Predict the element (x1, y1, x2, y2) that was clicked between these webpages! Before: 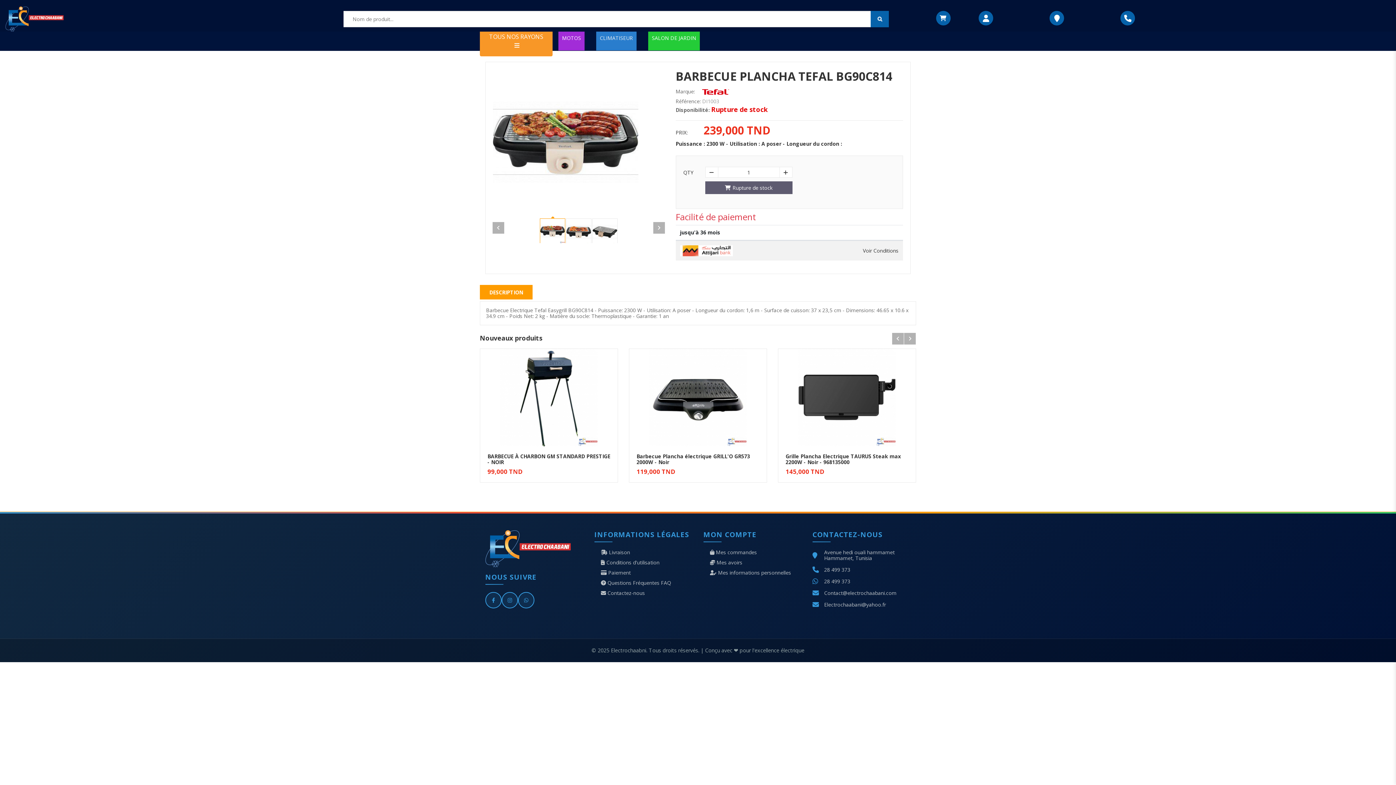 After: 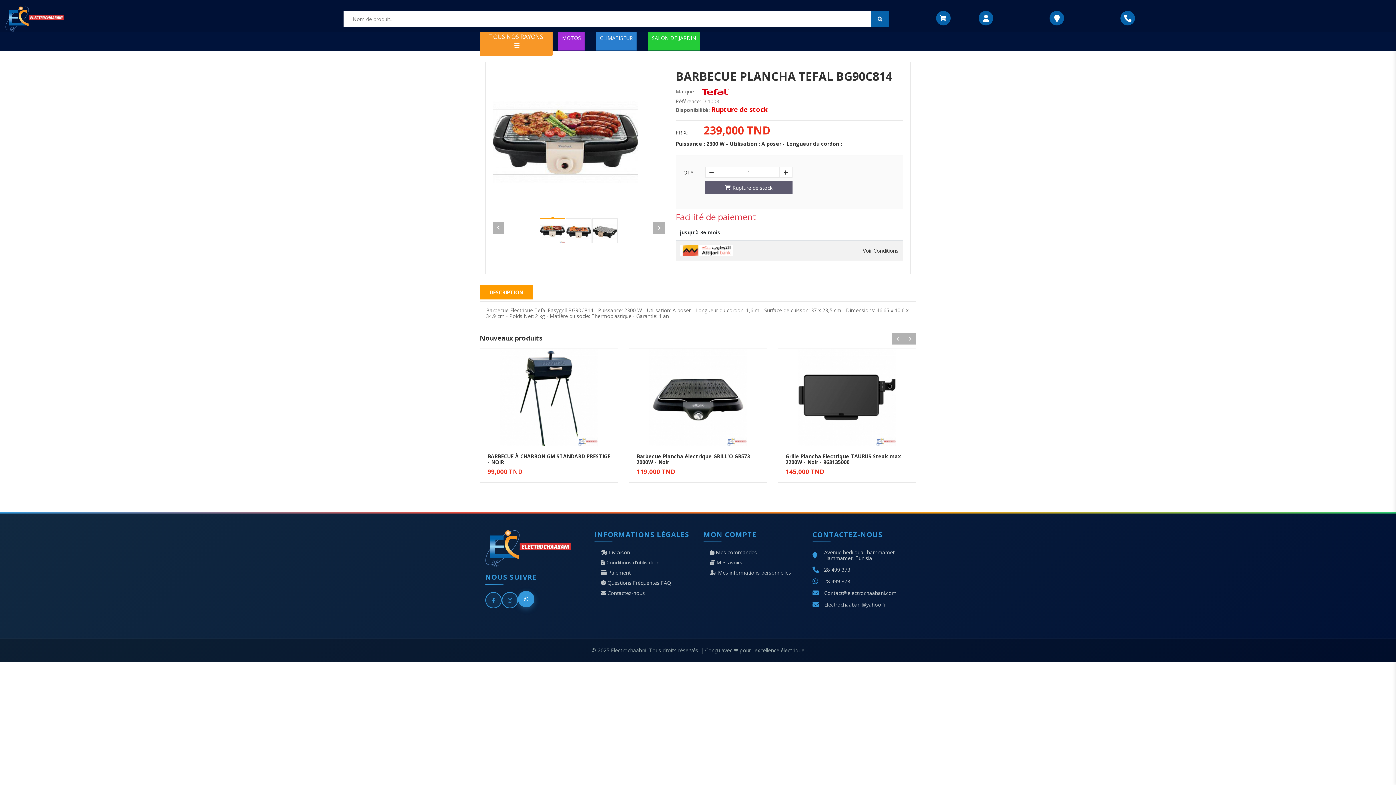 Action: bbox: (518, 592, 534, 608)